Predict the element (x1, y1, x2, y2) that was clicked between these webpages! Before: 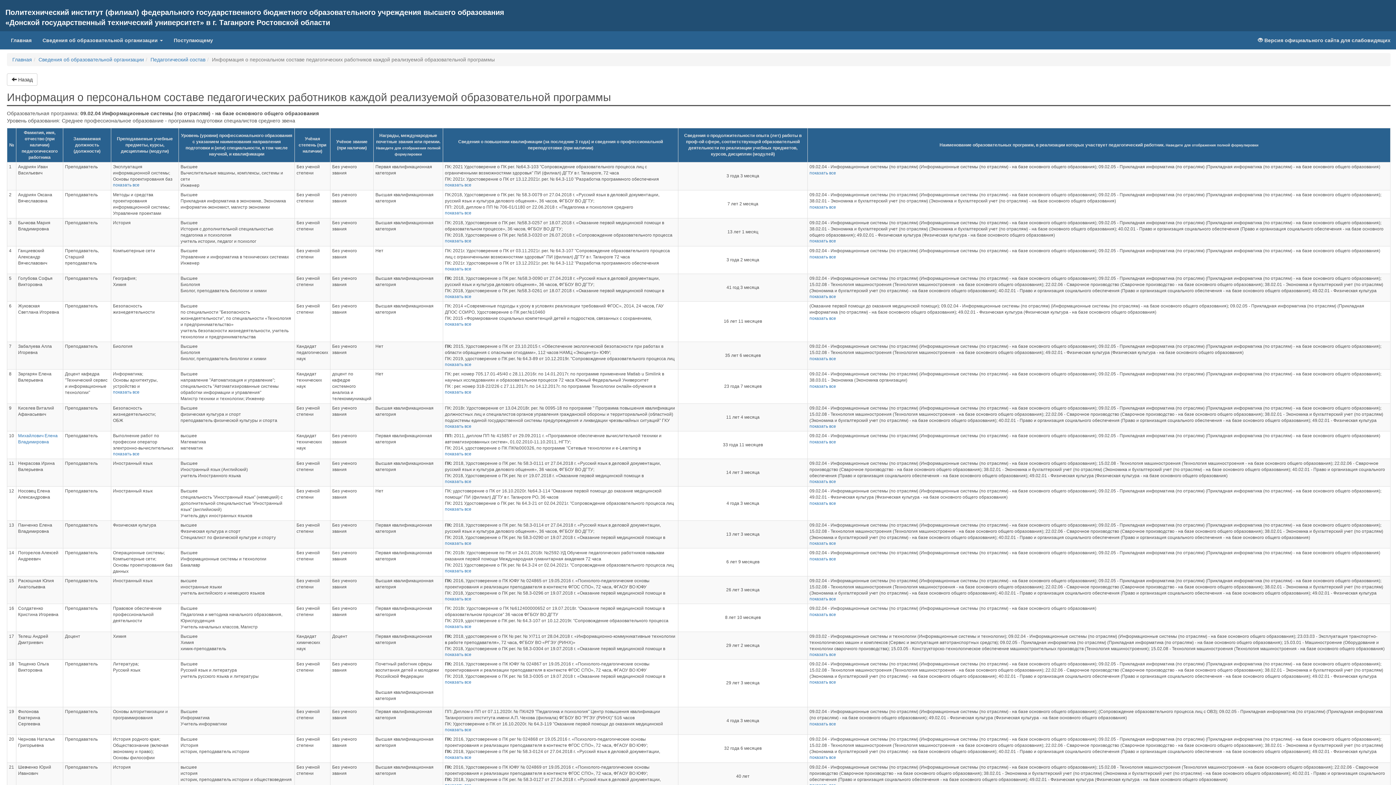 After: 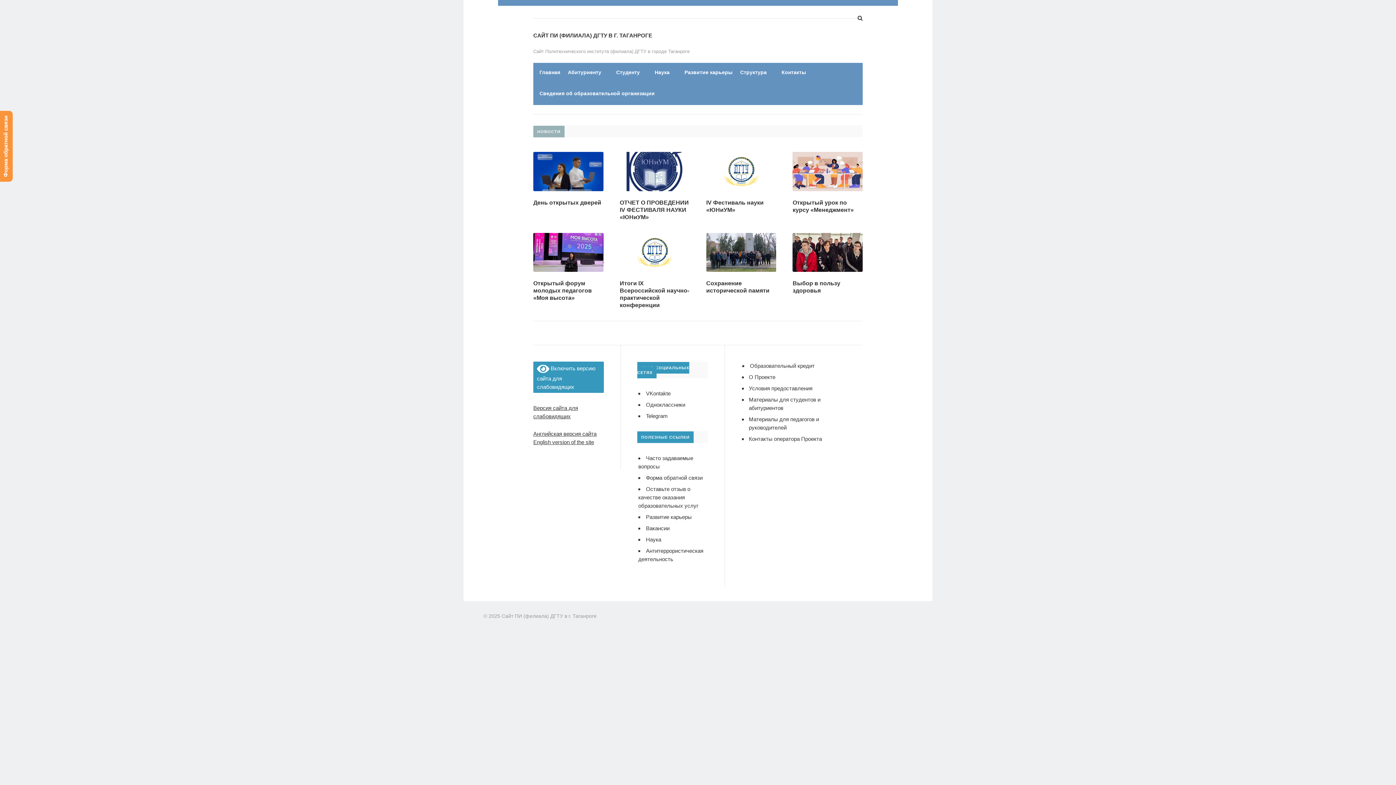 Action: bbox: (5, 31, 37, 49) label: Главная
(current)